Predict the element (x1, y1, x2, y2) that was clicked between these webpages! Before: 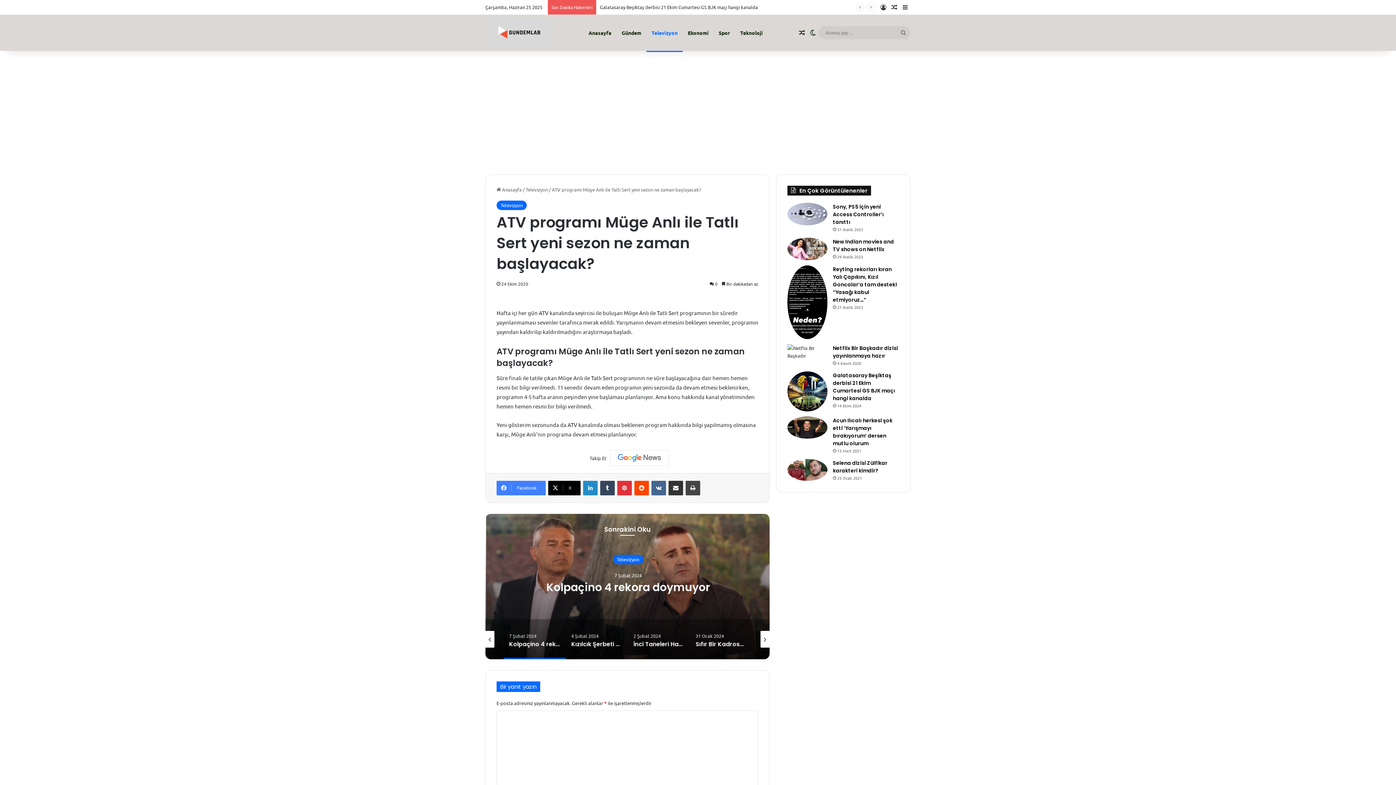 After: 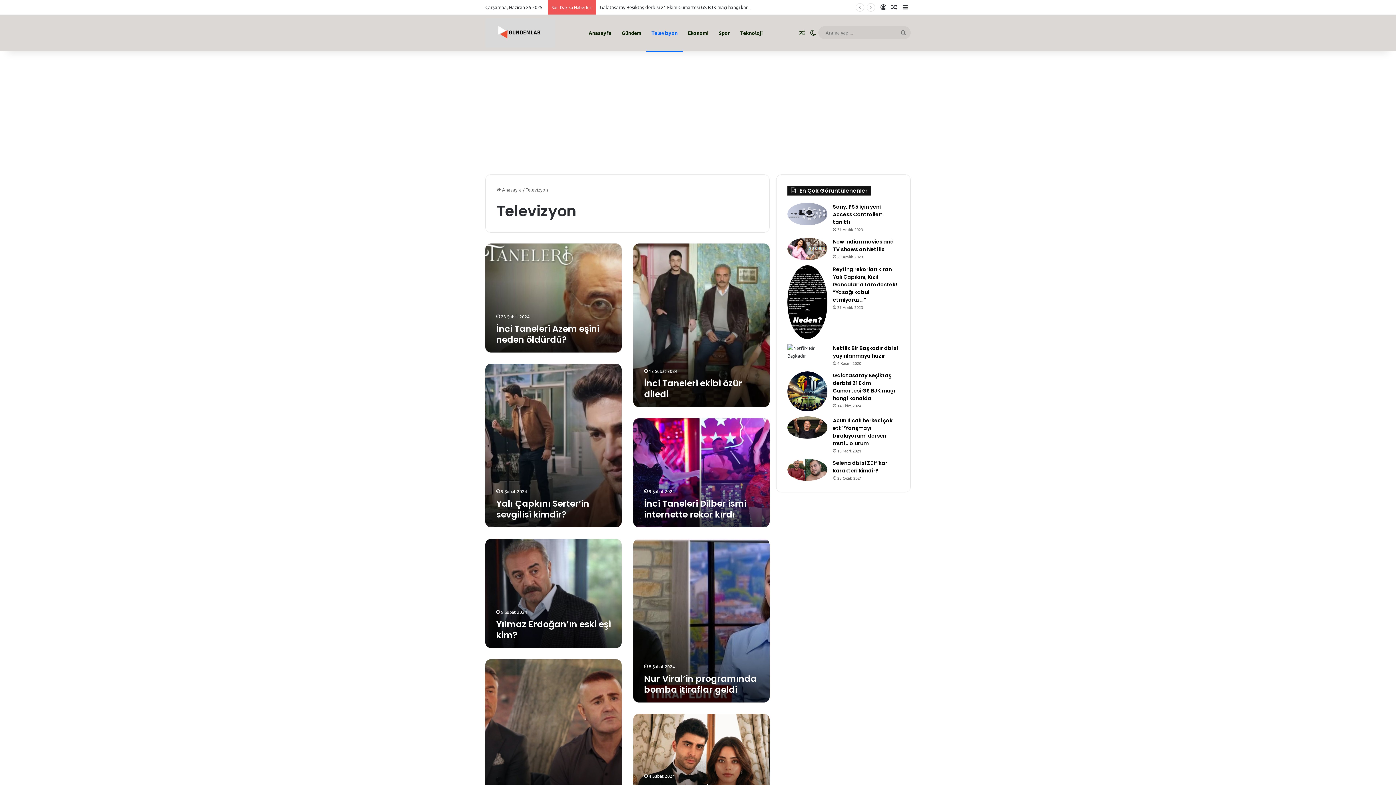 Action: bbox: (496, 200, 526, 210) label: Televizyon